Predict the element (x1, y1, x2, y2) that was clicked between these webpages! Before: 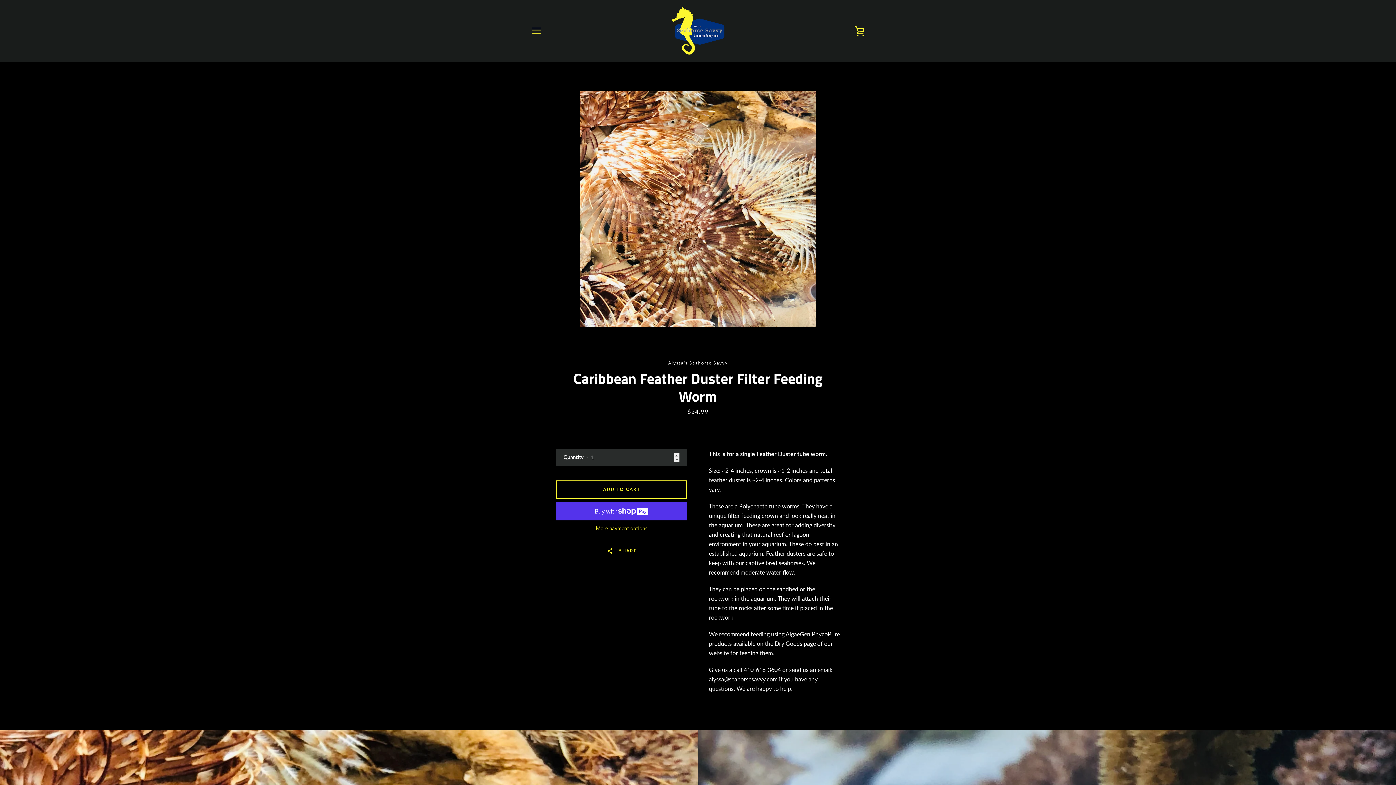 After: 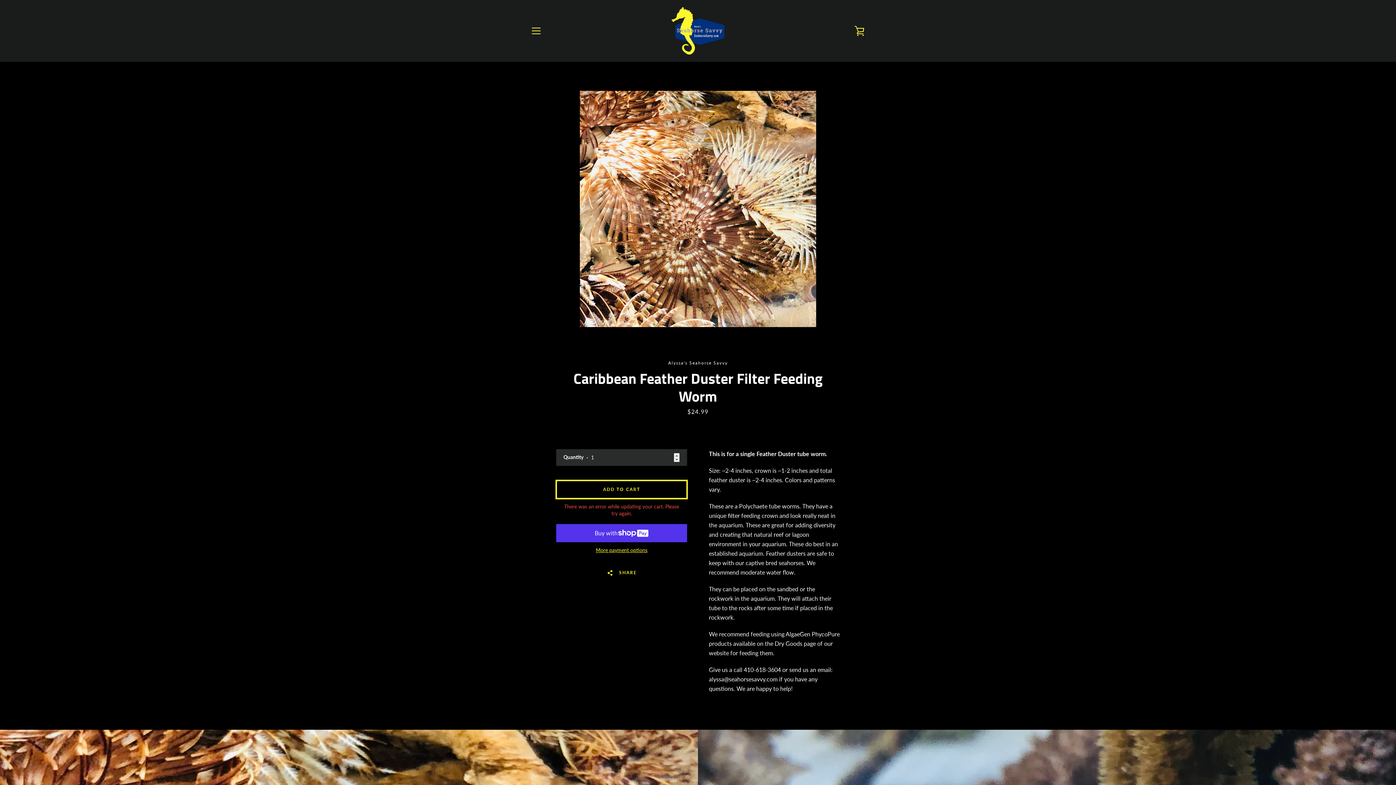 Action: label: Add to Cart bbox: (556, 480, 687, 498)